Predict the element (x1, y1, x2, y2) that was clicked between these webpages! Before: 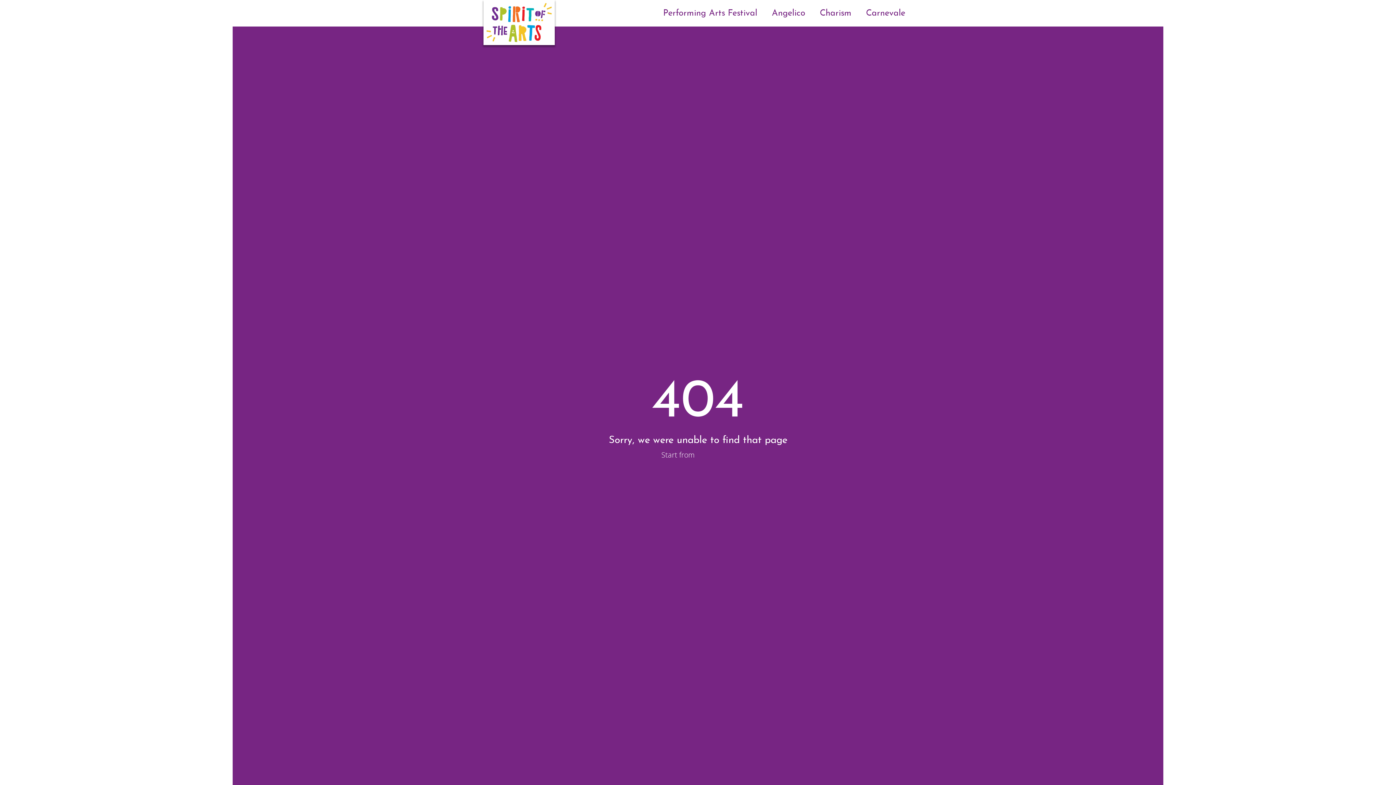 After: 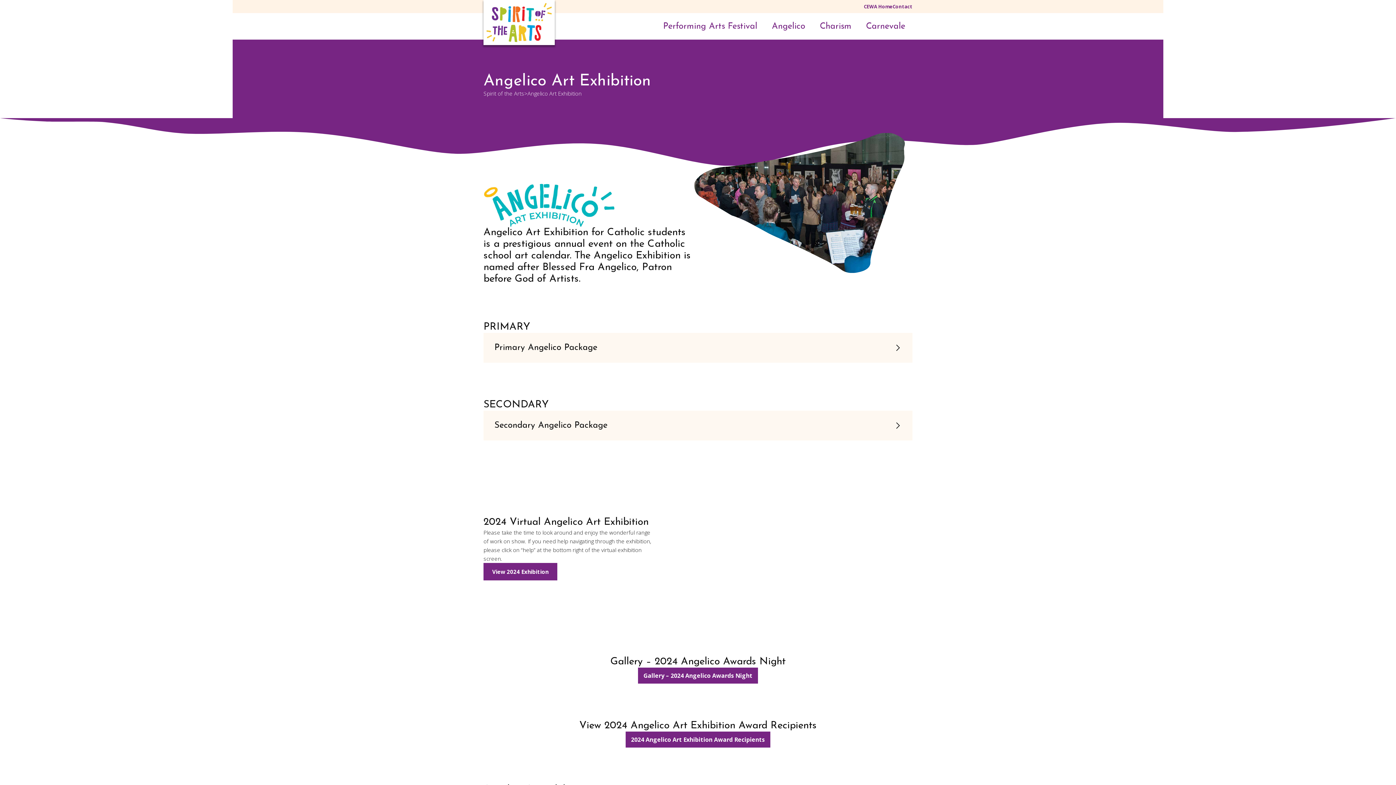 Action: label: Angelico bbox: (764, 4, 812, 22)